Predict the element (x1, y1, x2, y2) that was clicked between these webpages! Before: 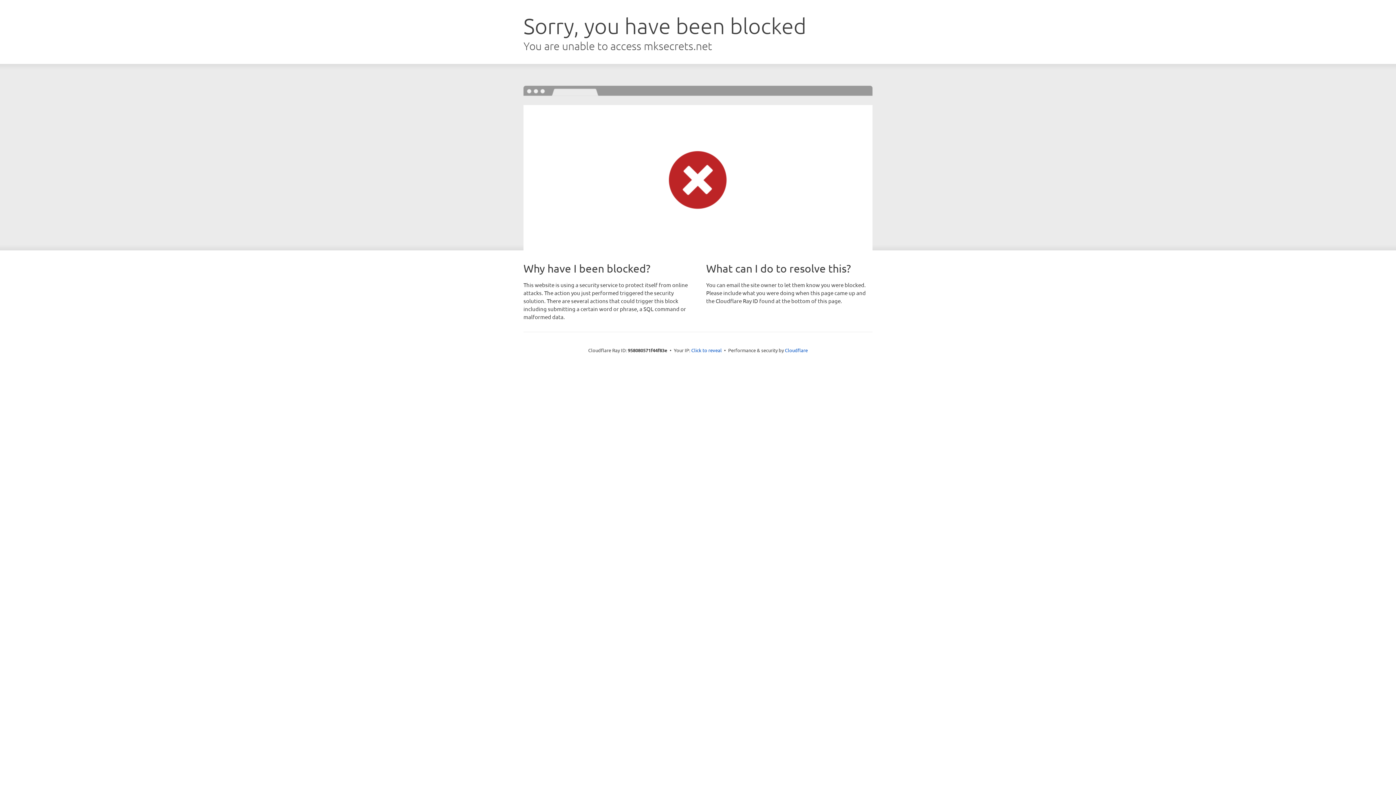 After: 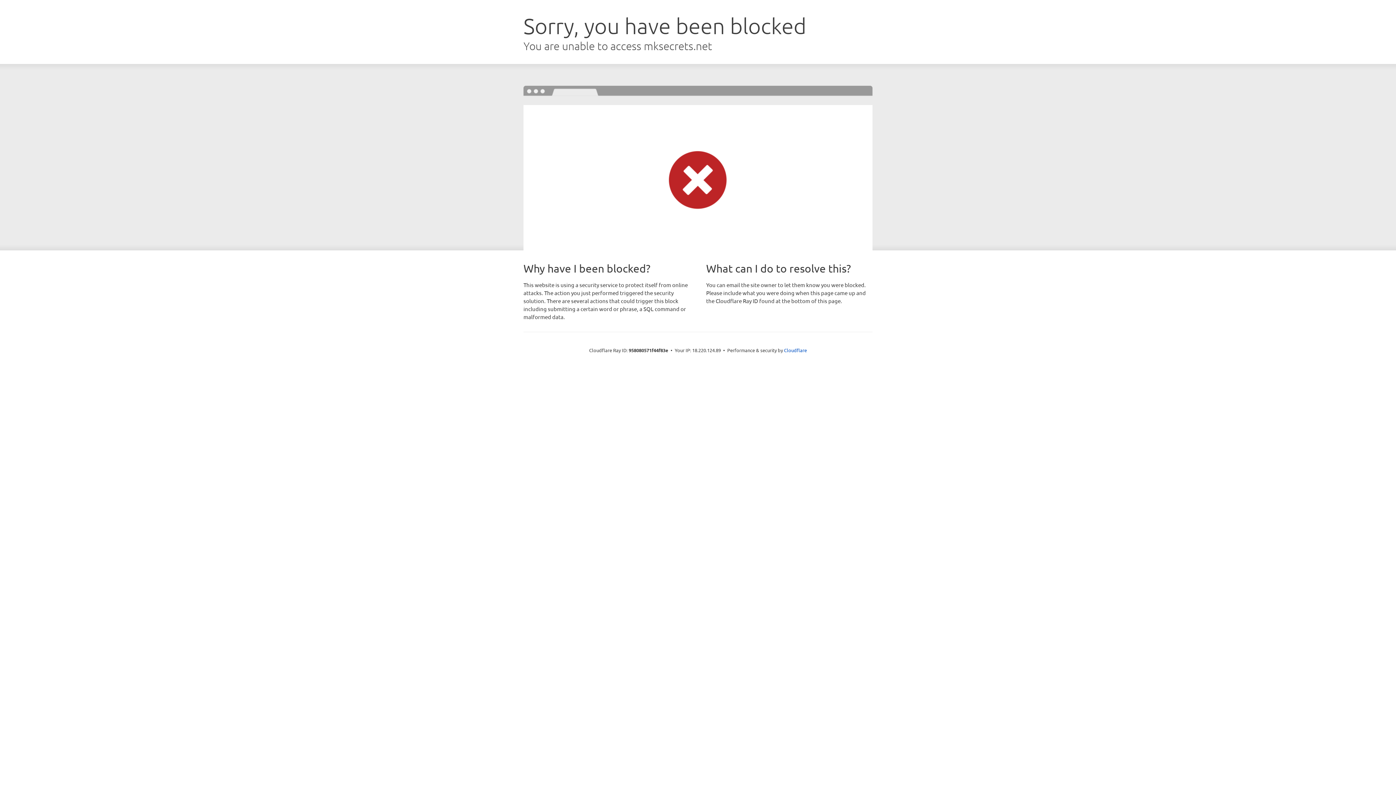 Action: bbox: (691, 346, 722, 353) label: Click to reveal